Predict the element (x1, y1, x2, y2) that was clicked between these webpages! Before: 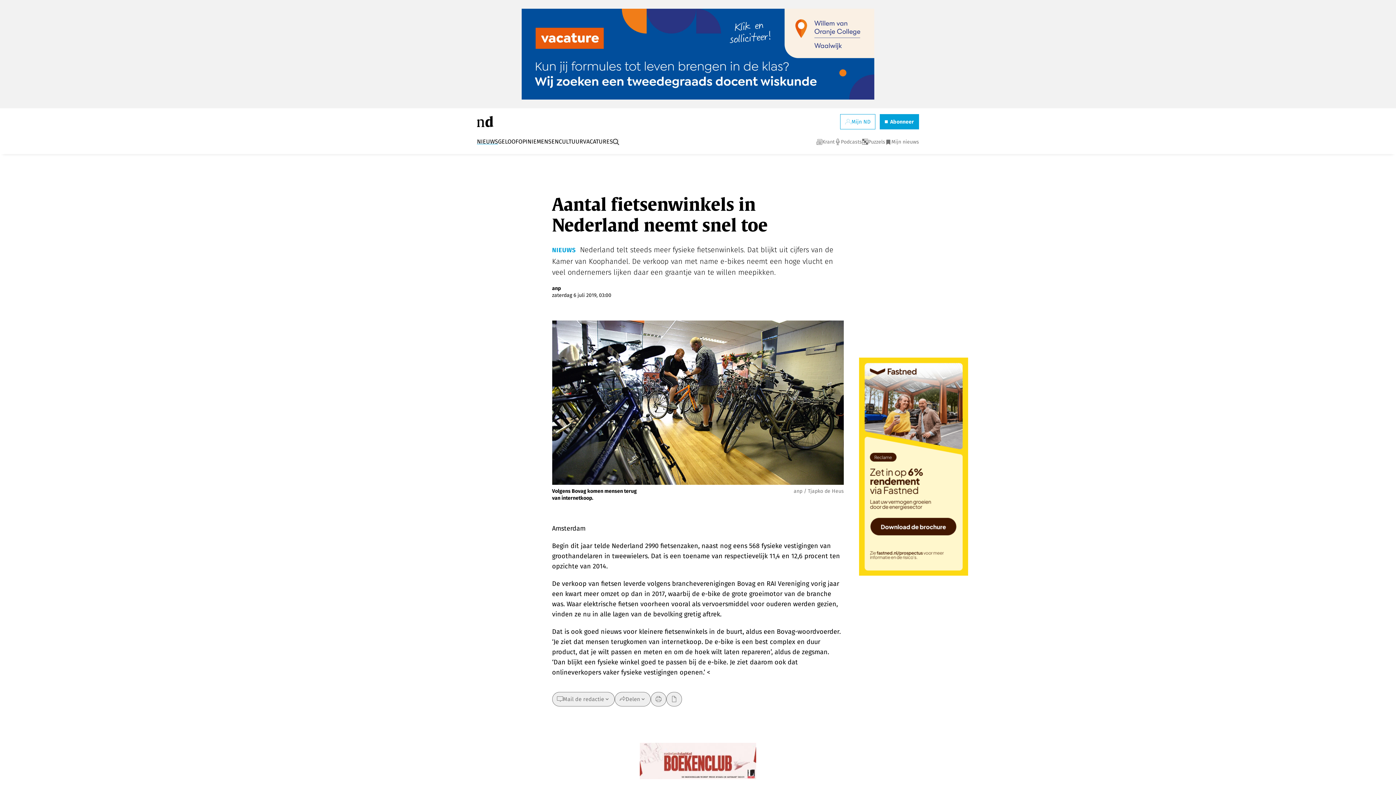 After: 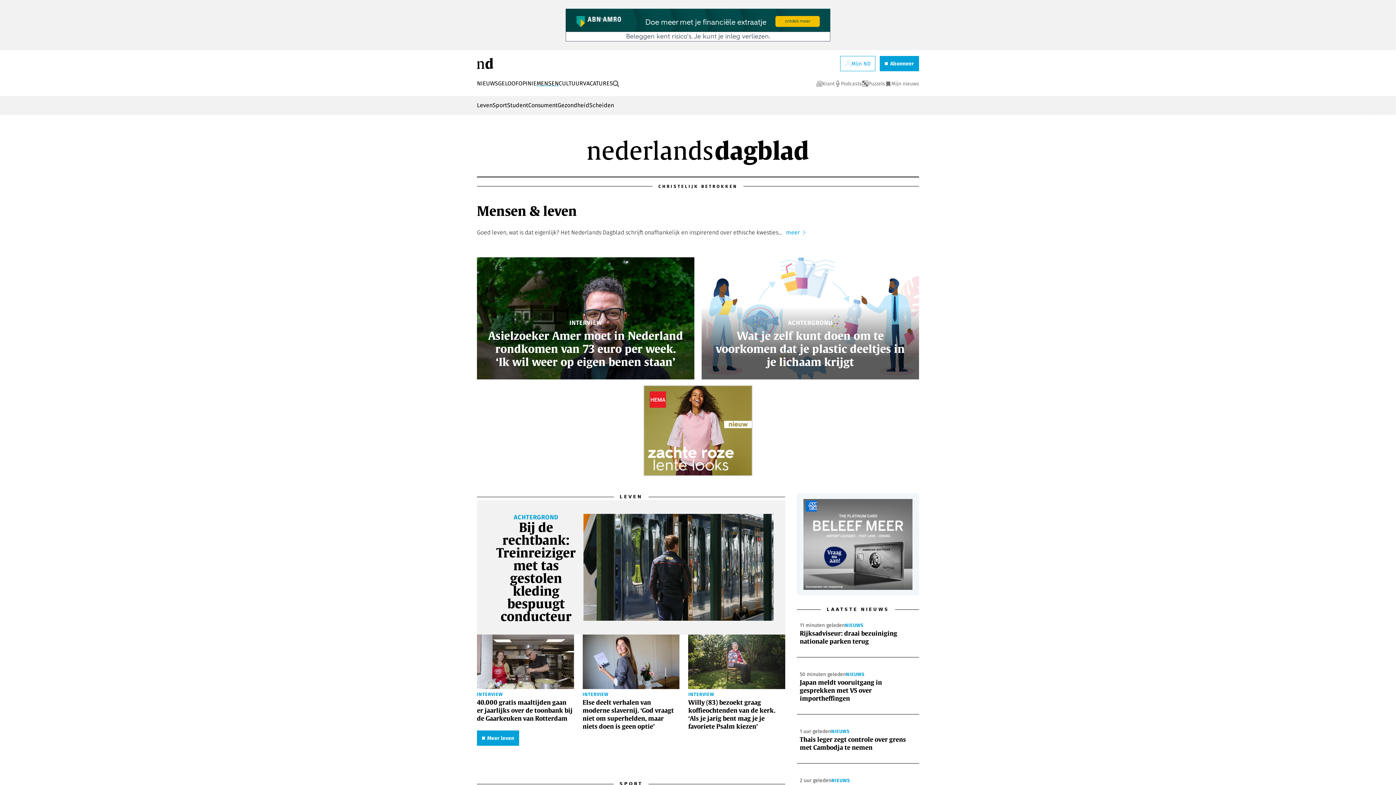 Action: bbox: (536, 138, 558, 145) label: MENSEN